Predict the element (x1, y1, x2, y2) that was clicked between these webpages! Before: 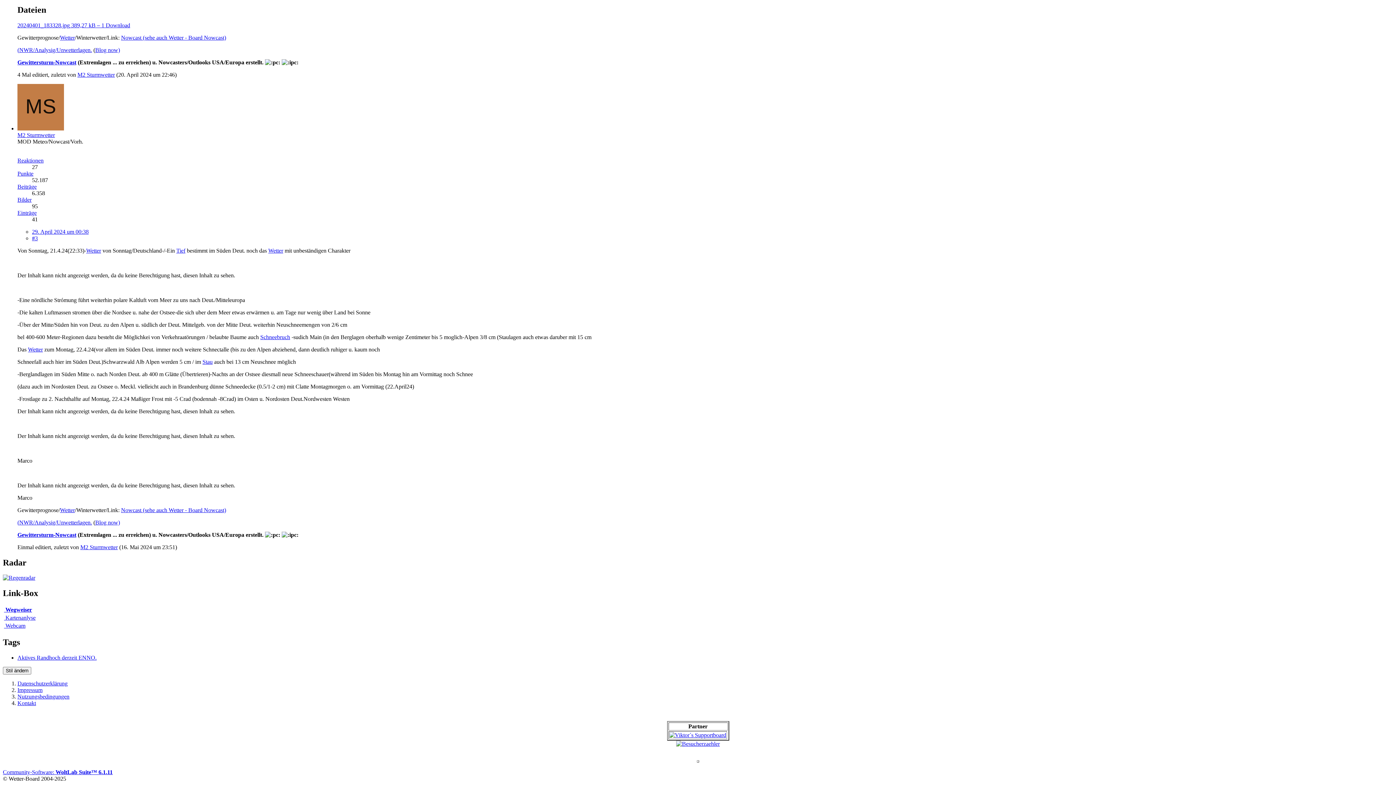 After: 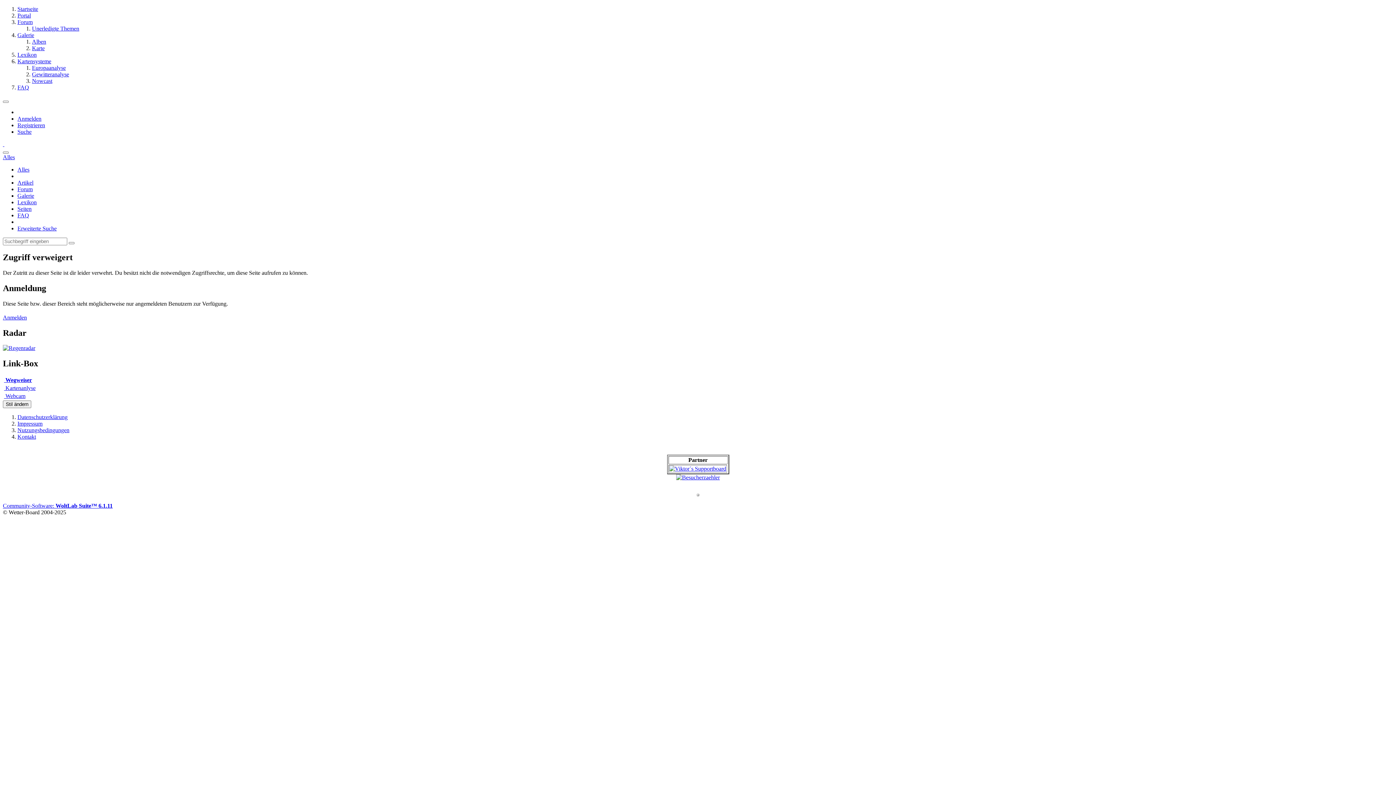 Action: bbox: (17, 131, 54, 138) label: M2 Sturmwetter